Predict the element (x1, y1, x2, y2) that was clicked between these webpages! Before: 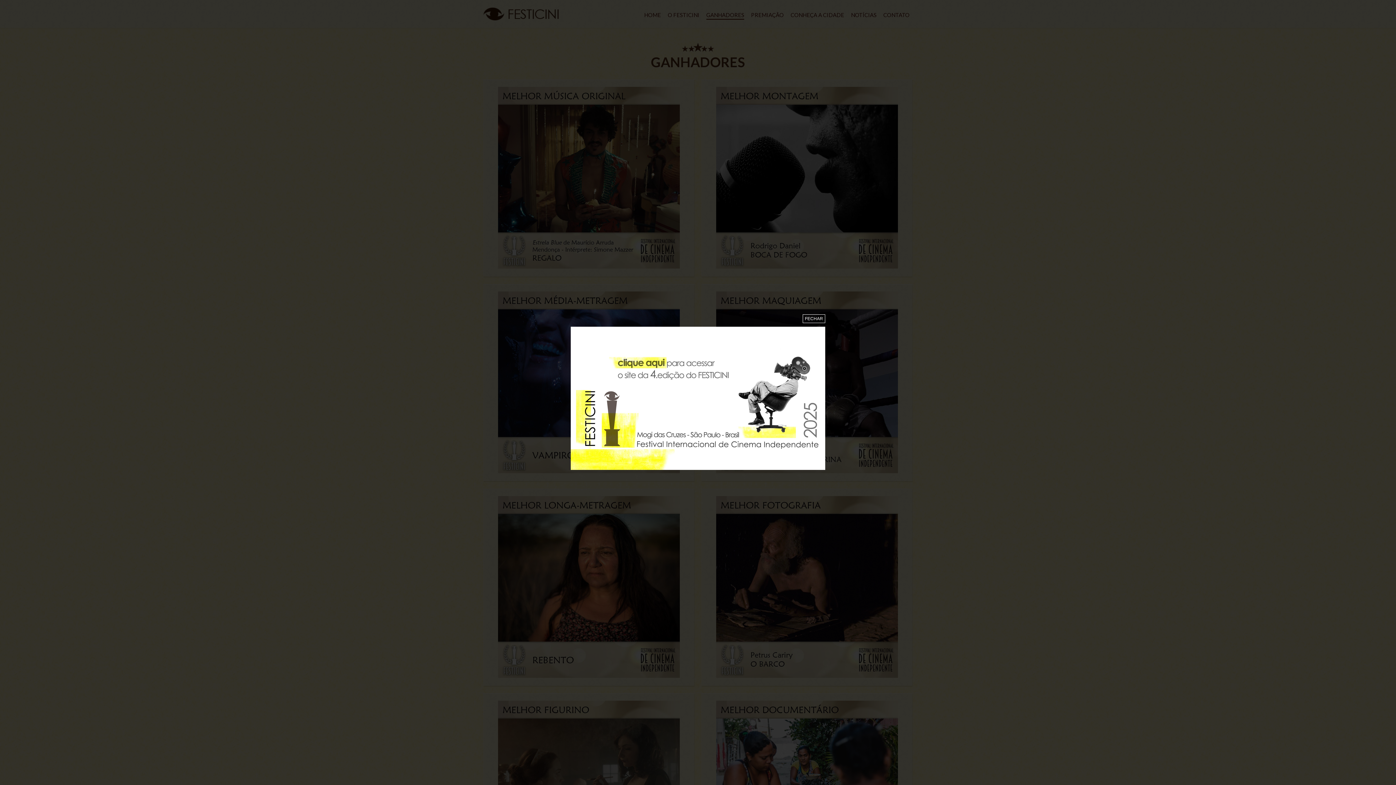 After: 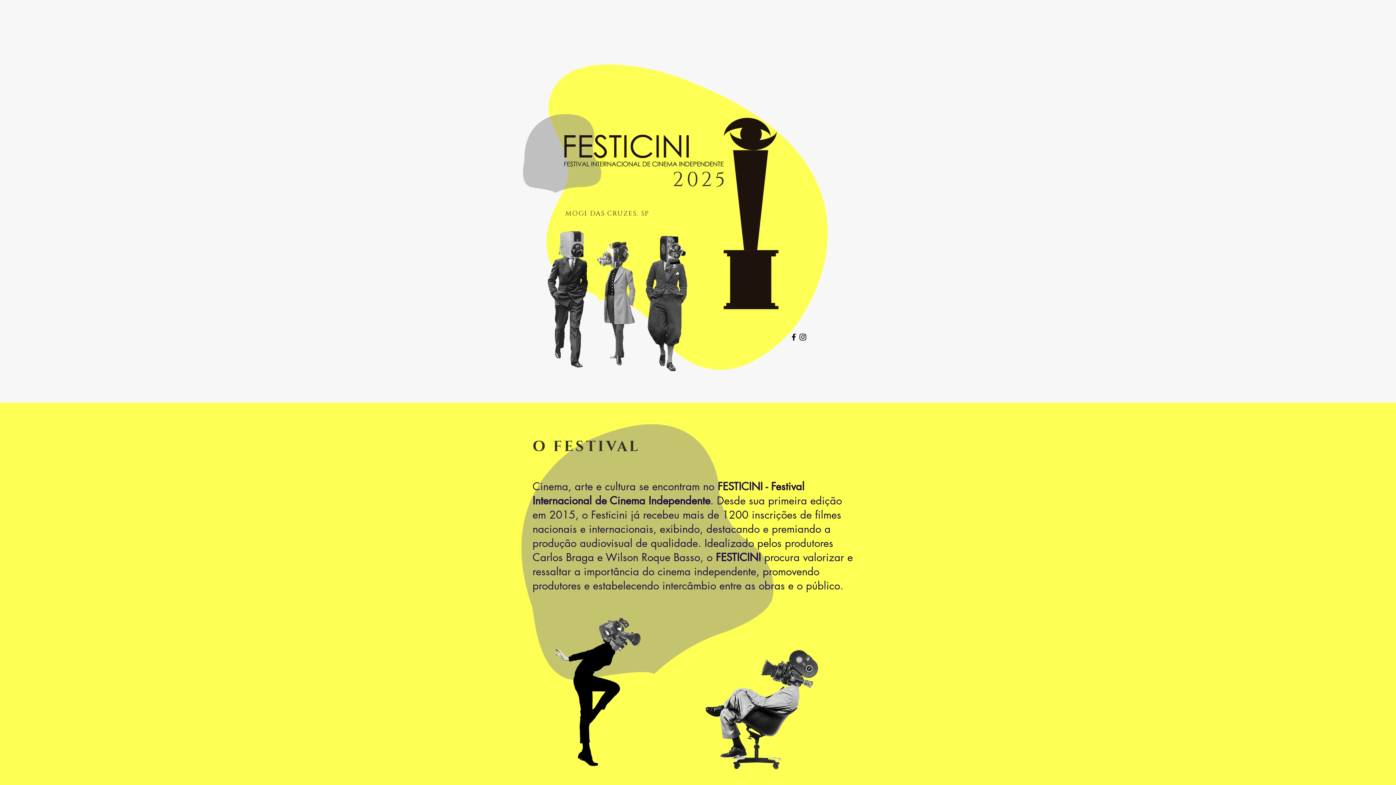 Action: bbox: (570, 464, 825, 471)